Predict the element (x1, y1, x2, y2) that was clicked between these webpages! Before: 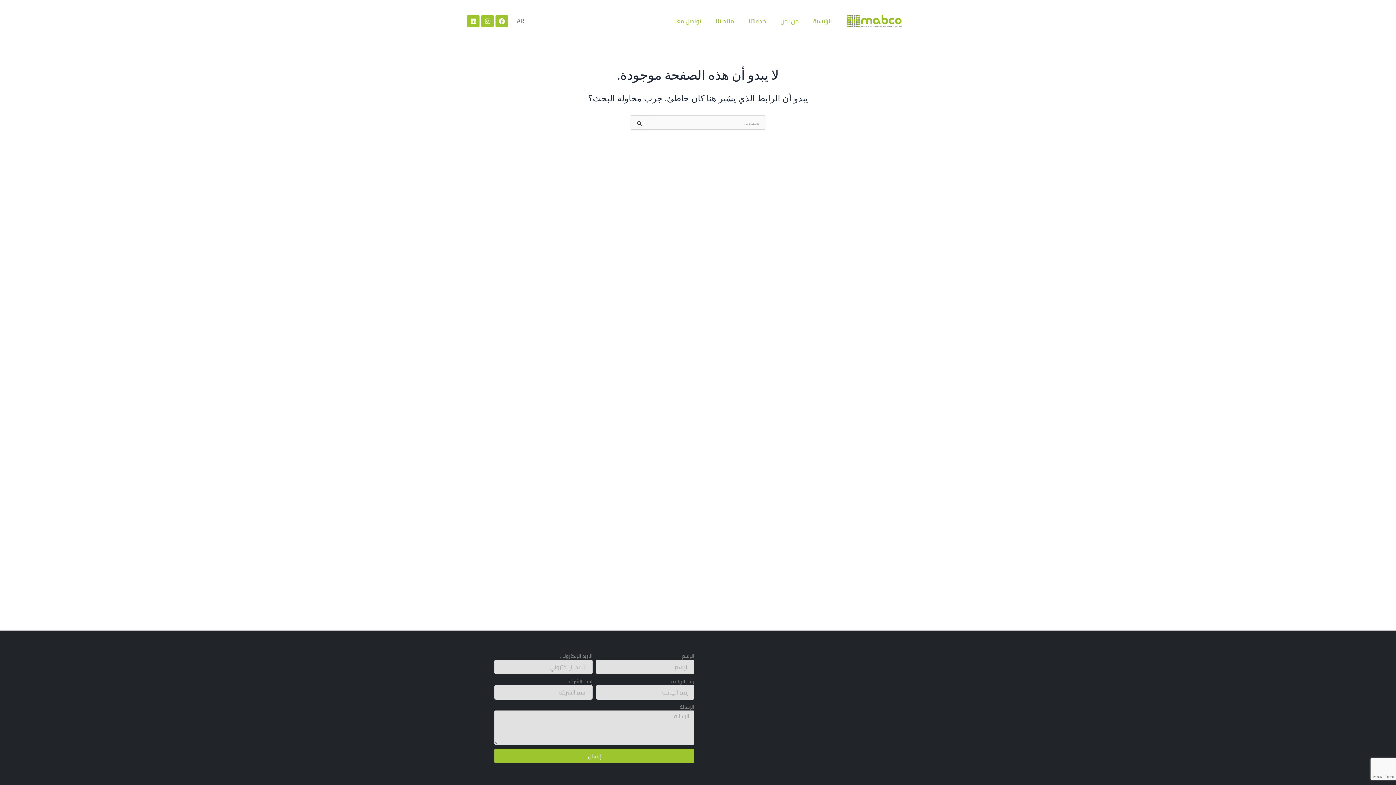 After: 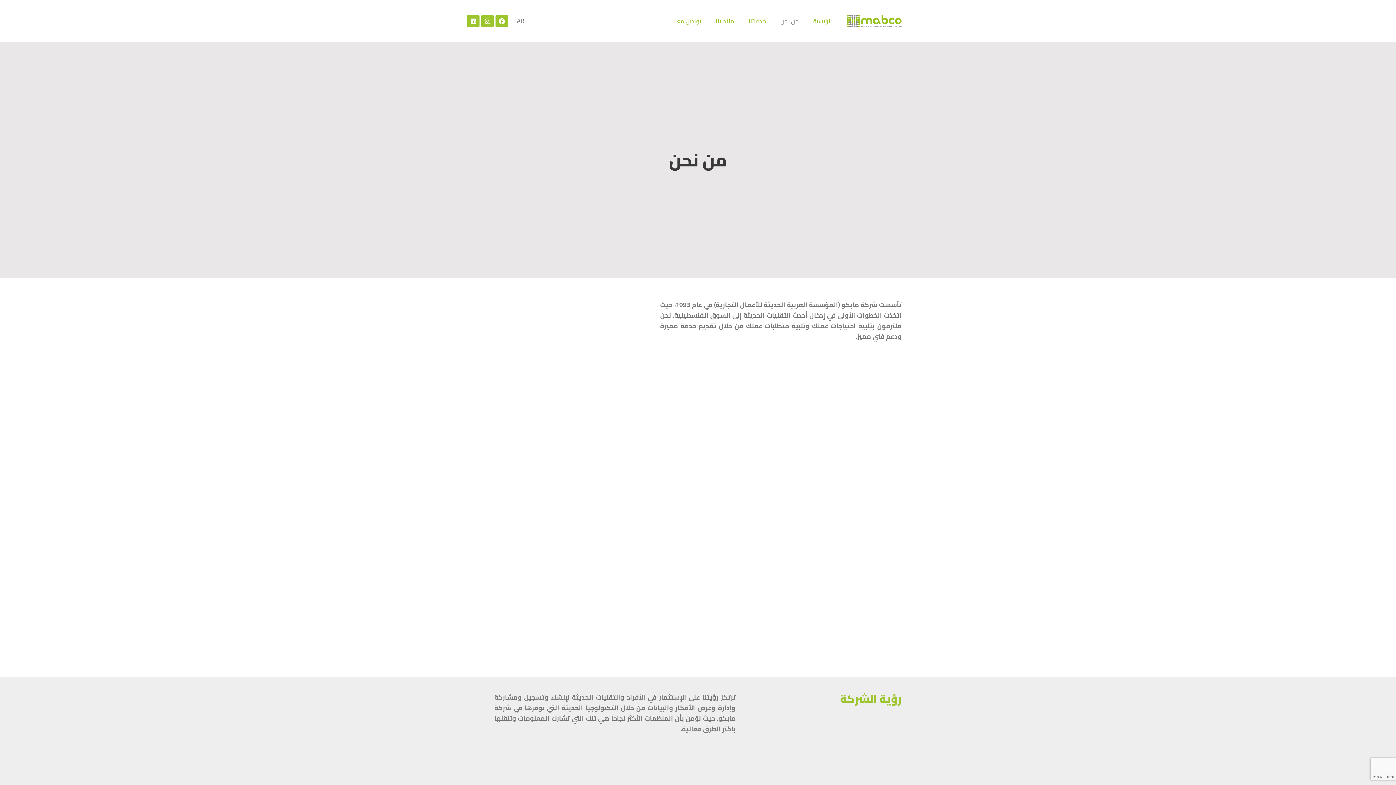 Action: label: من نحن bbox: (773, 12, 806, 29)